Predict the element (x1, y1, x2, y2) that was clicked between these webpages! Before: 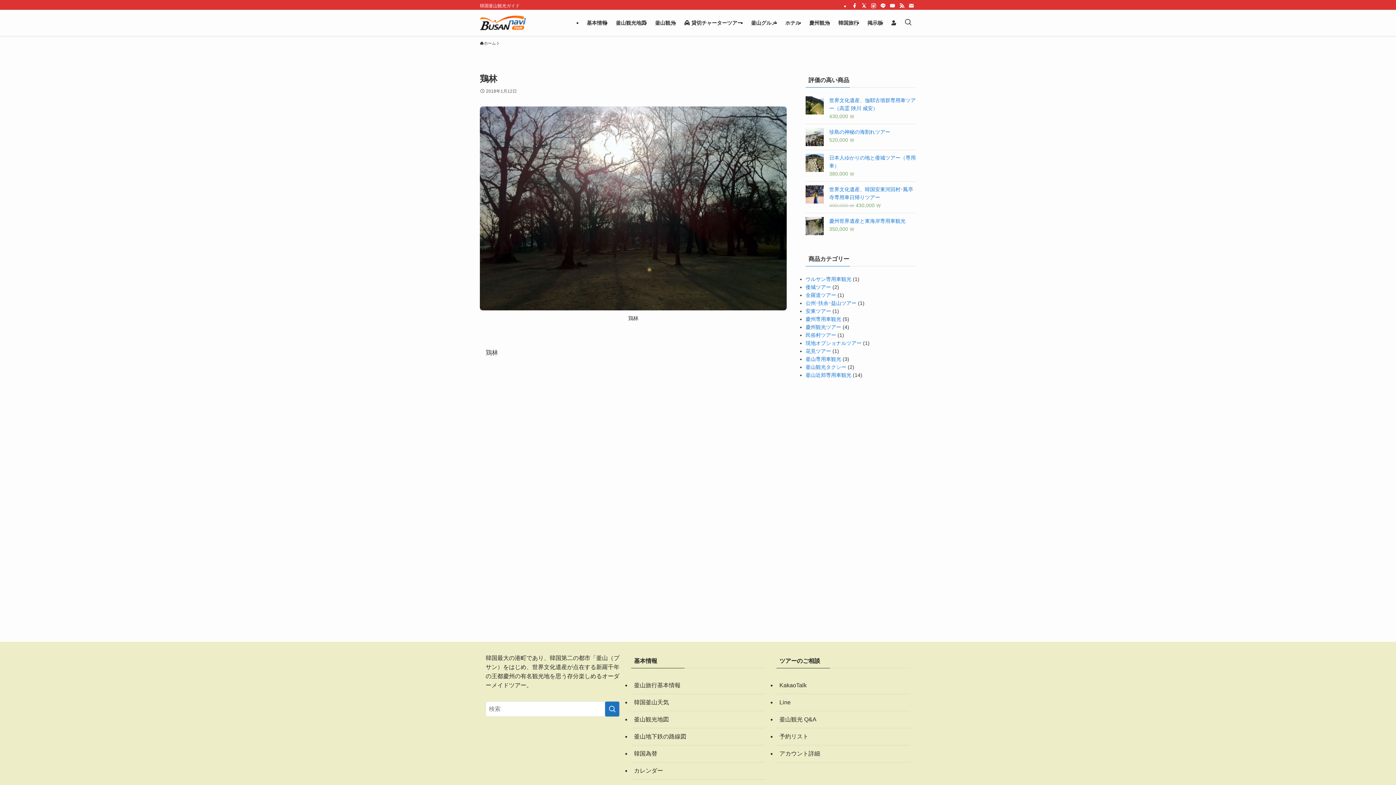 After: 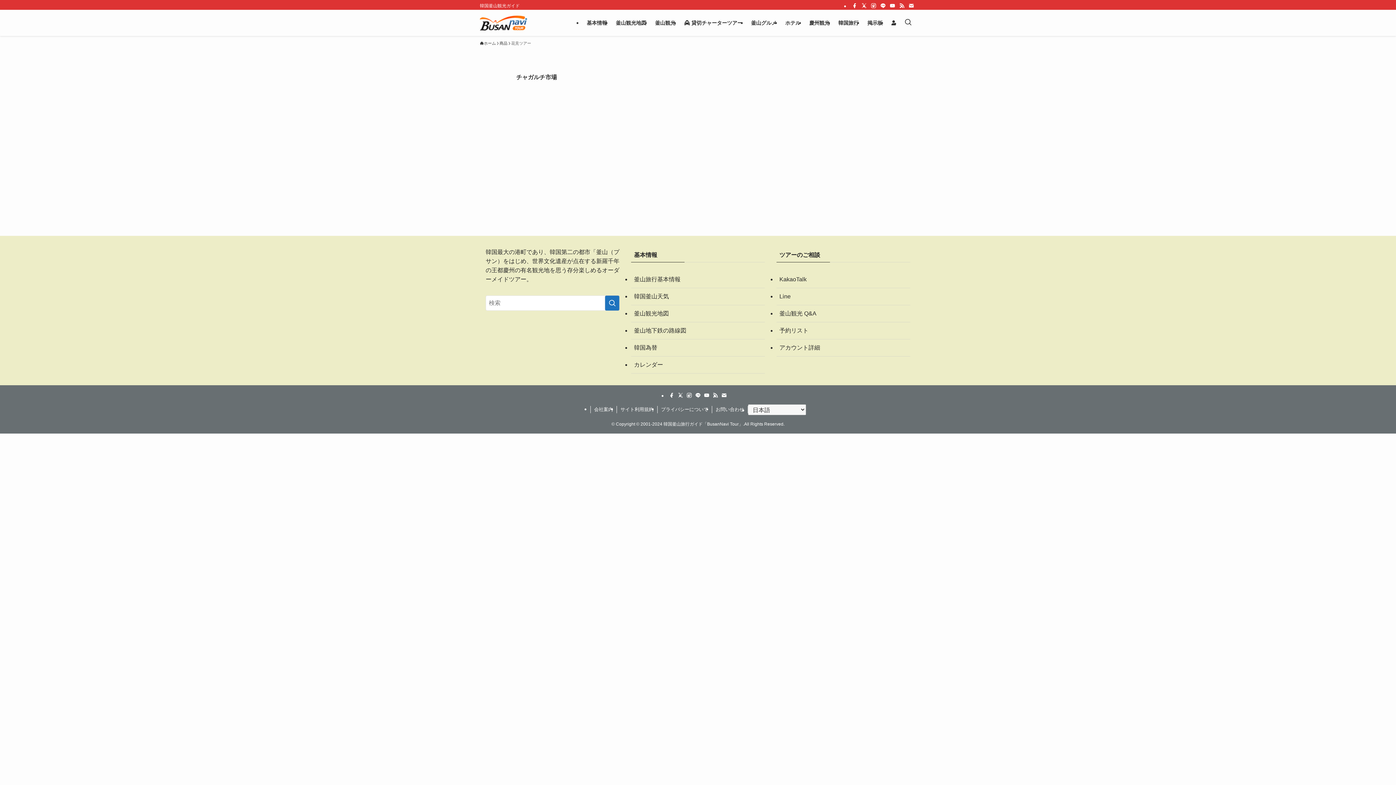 Action: label: 花見ツアー bbox: (805, 348, 831, 354)